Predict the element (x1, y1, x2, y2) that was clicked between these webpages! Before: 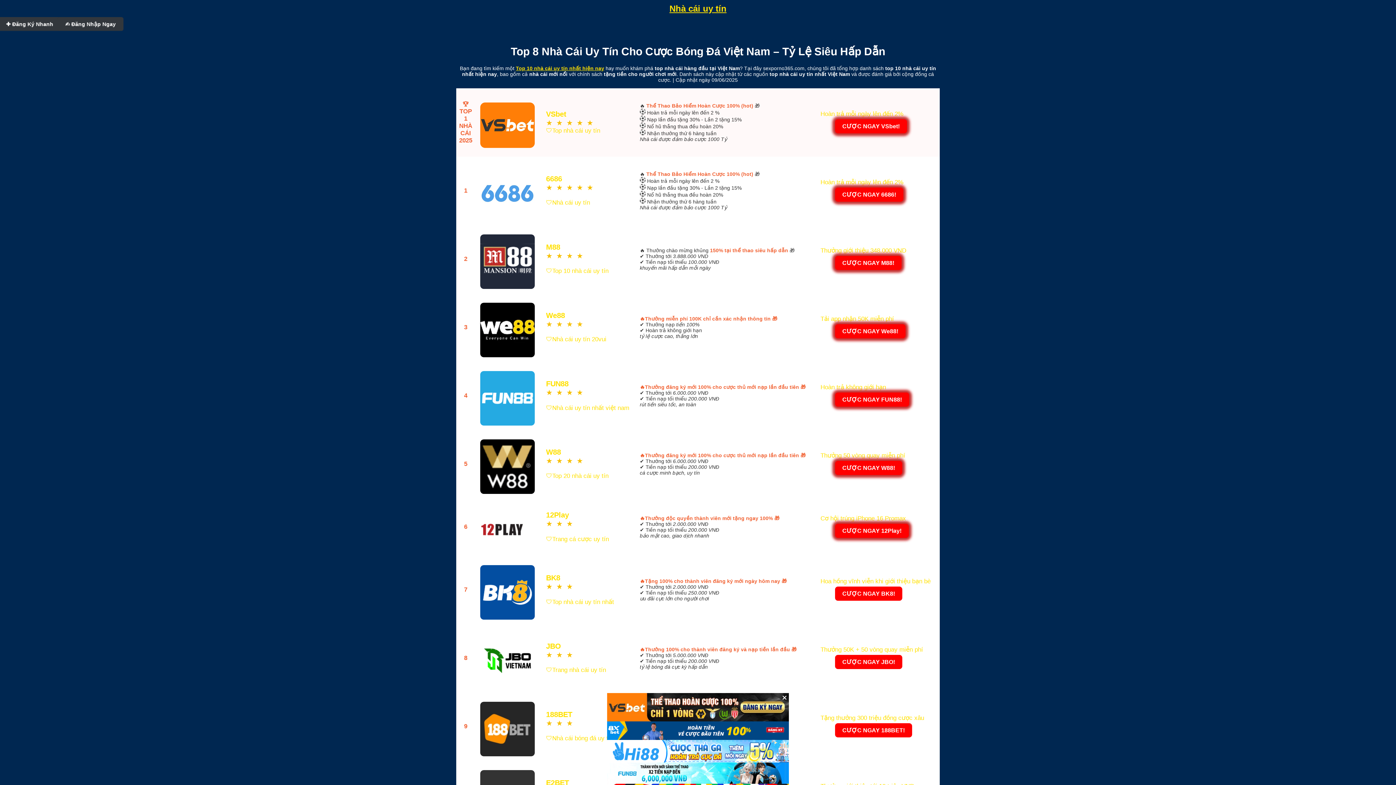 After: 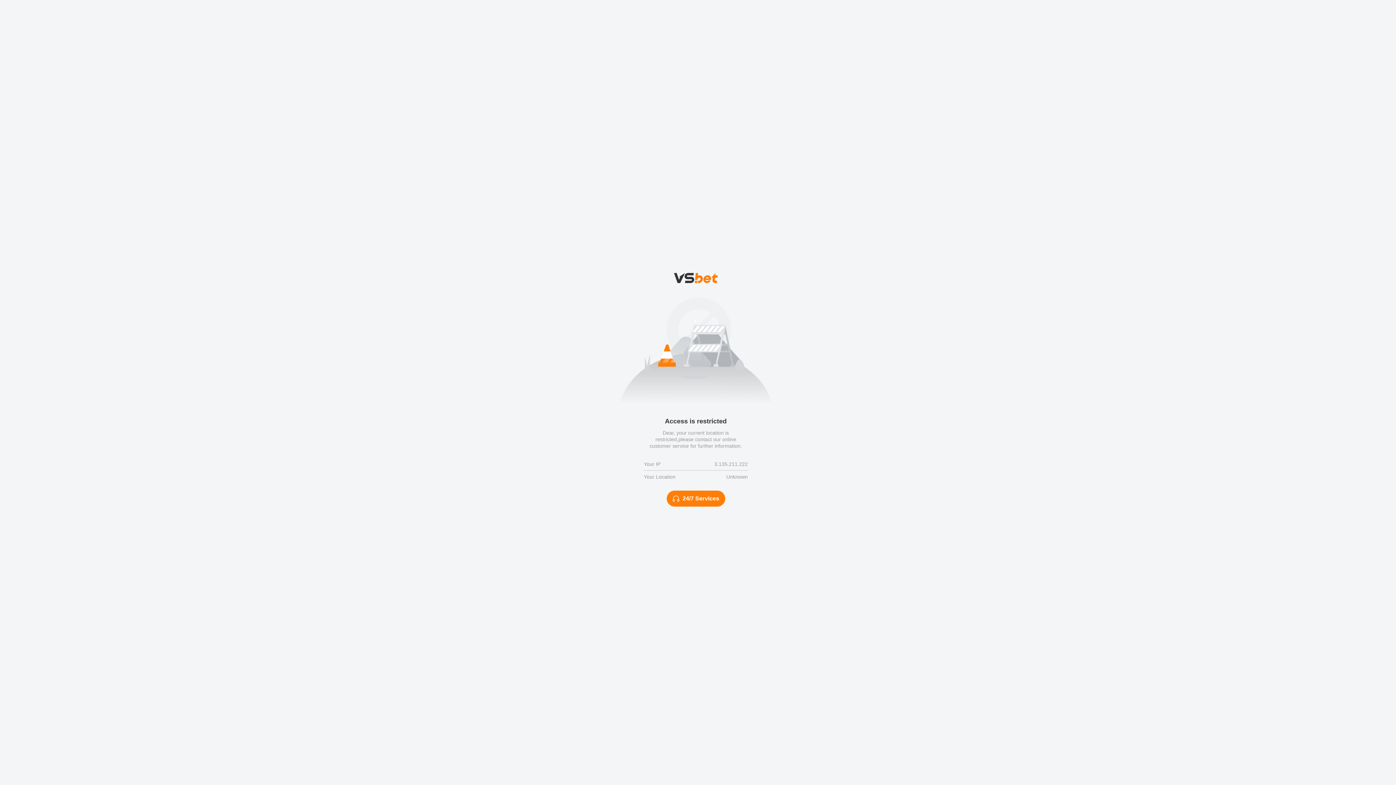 Action: label: 


 bbox: (478, 696, 537, 758)